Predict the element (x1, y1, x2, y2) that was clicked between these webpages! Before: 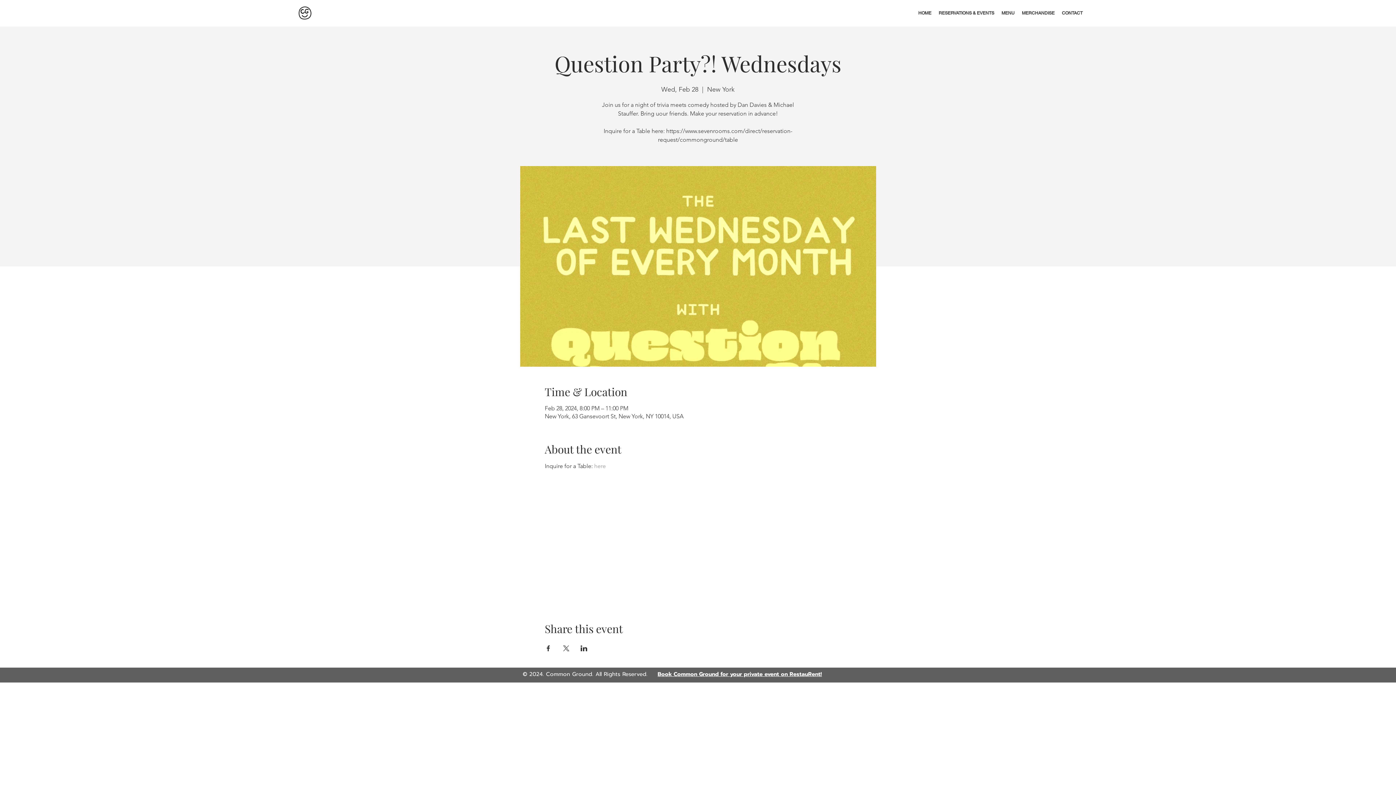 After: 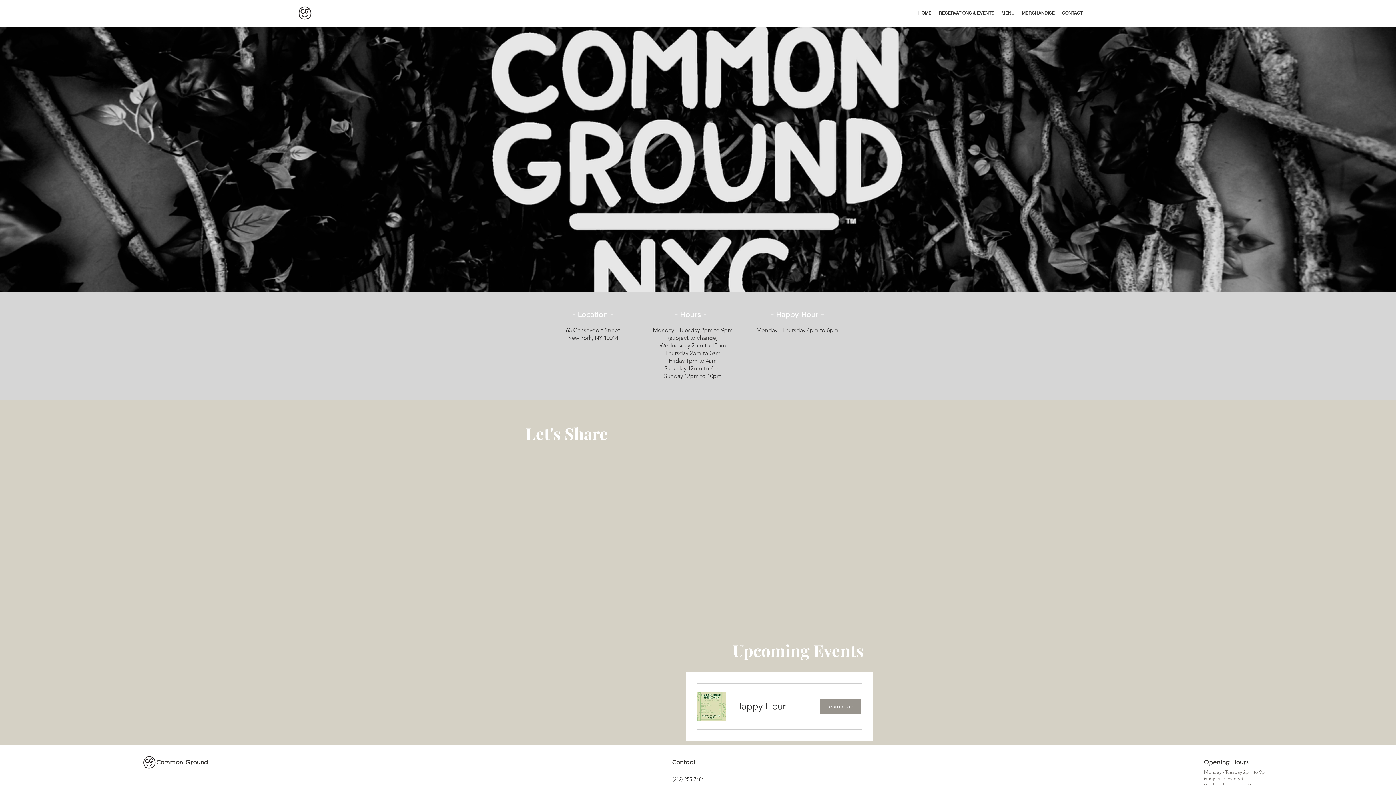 Action: bbox: (298, 6, 312, 20)